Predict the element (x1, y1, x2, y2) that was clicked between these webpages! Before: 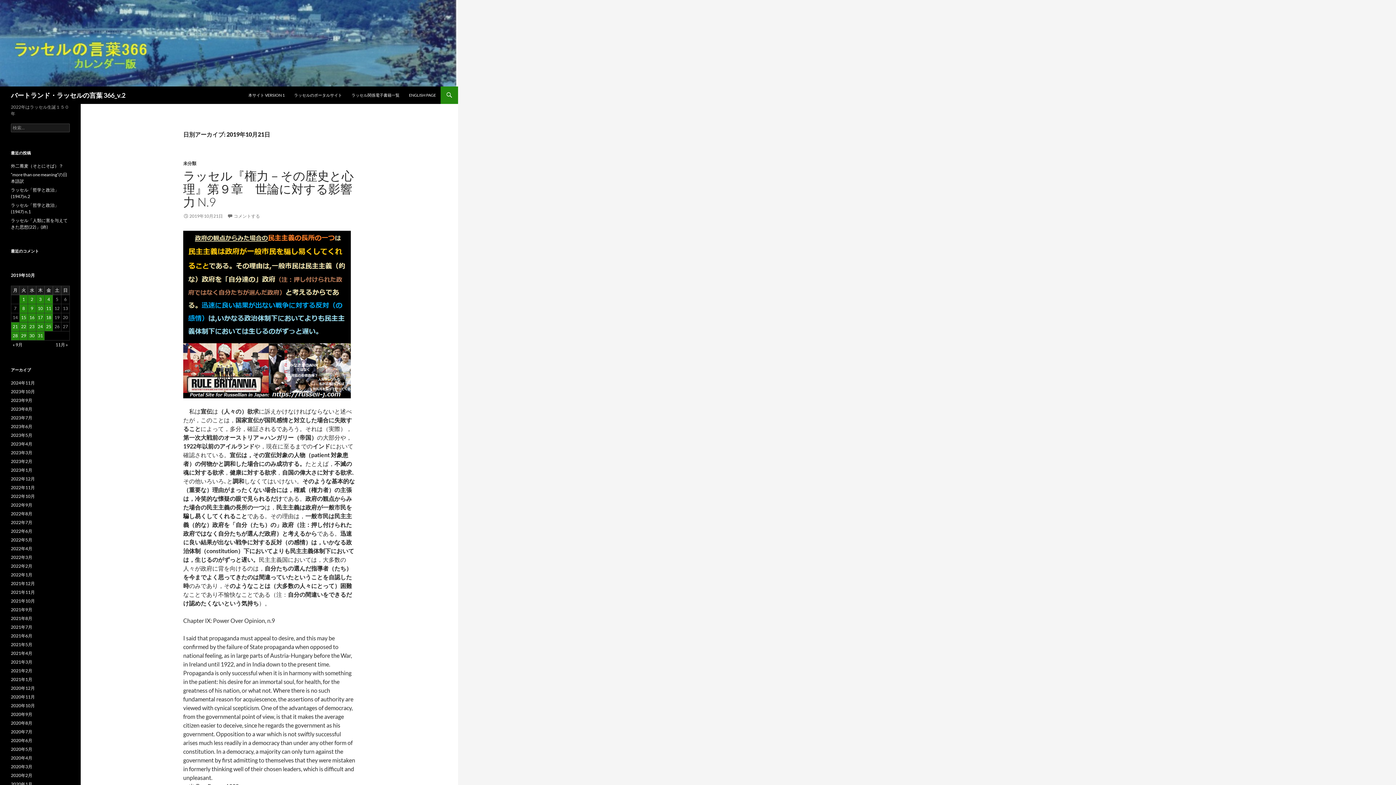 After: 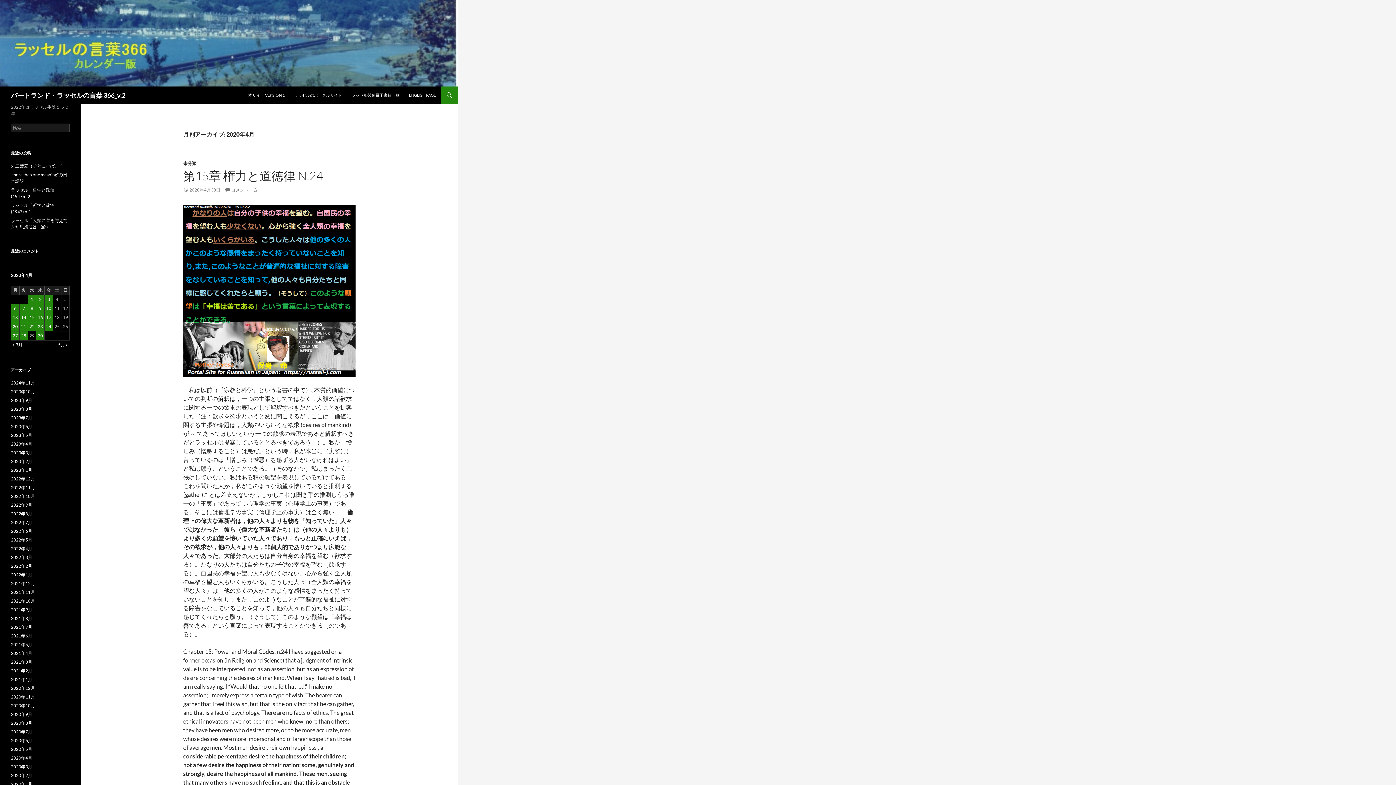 Action: bbox: (10, 755, 32, 761) label: 2020年4月